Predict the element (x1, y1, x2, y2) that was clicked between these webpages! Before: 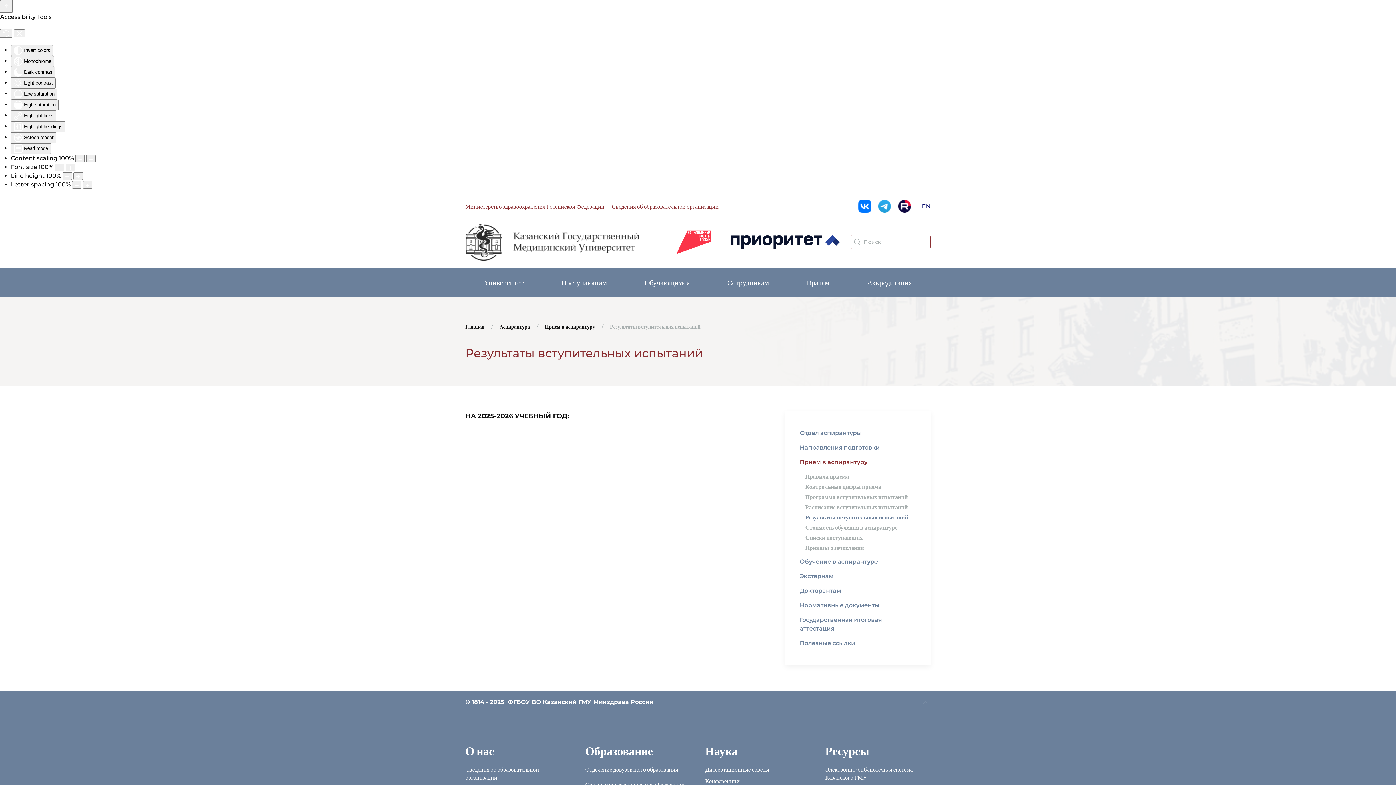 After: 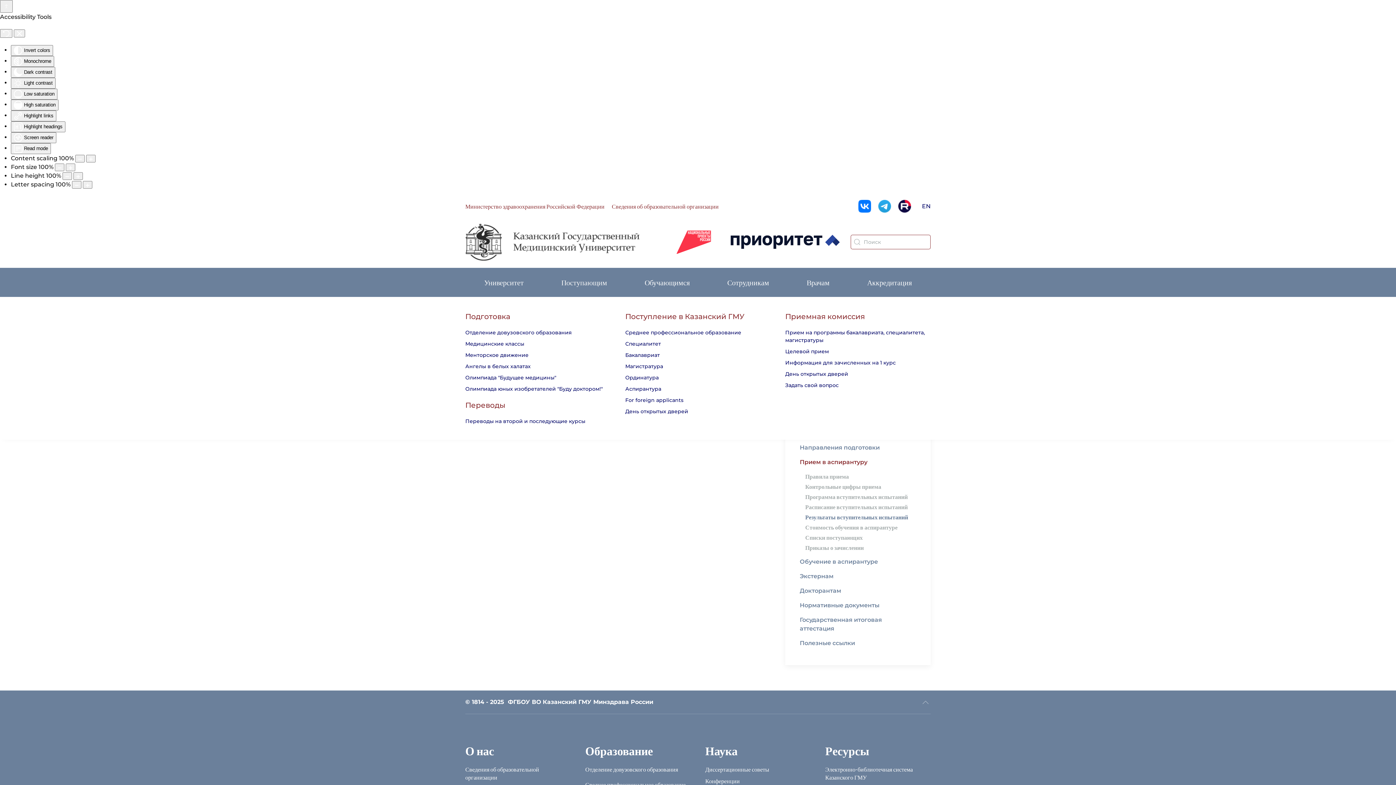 Action: bbox: (554, 268, 613, 297) label: Поступающим